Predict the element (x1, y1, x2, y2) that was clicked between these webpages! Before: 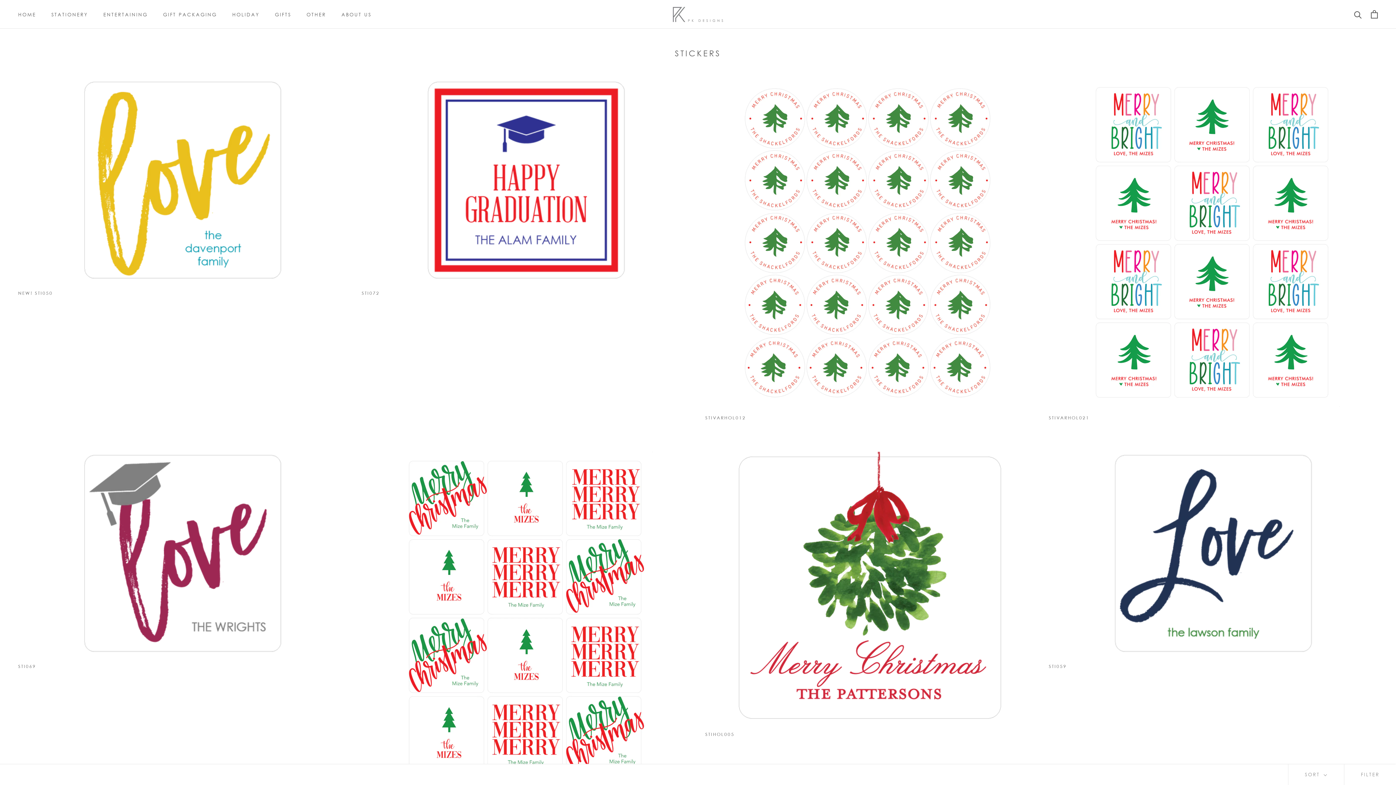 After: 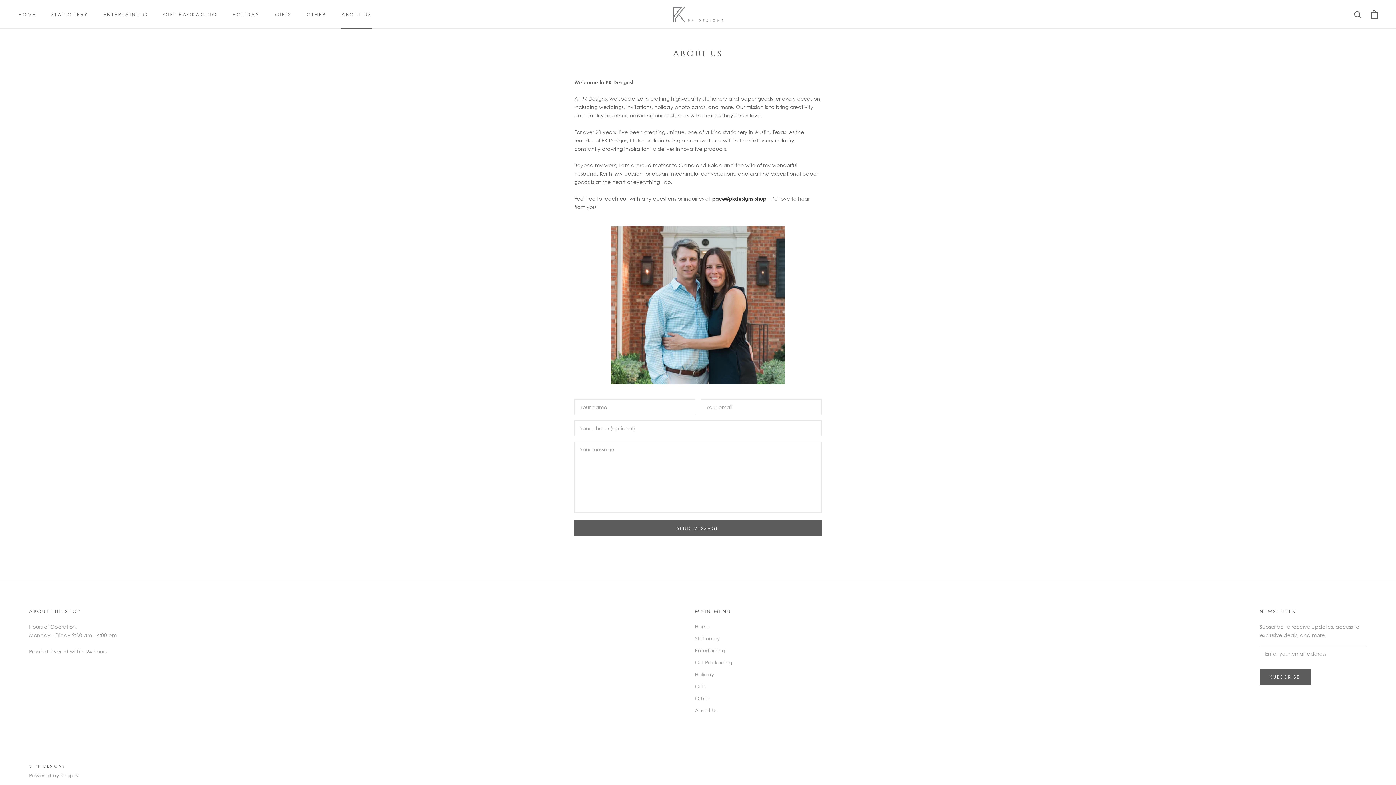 Action: label: ABOUT US
ABOUT US bbox: (341, 11, 371, 17)